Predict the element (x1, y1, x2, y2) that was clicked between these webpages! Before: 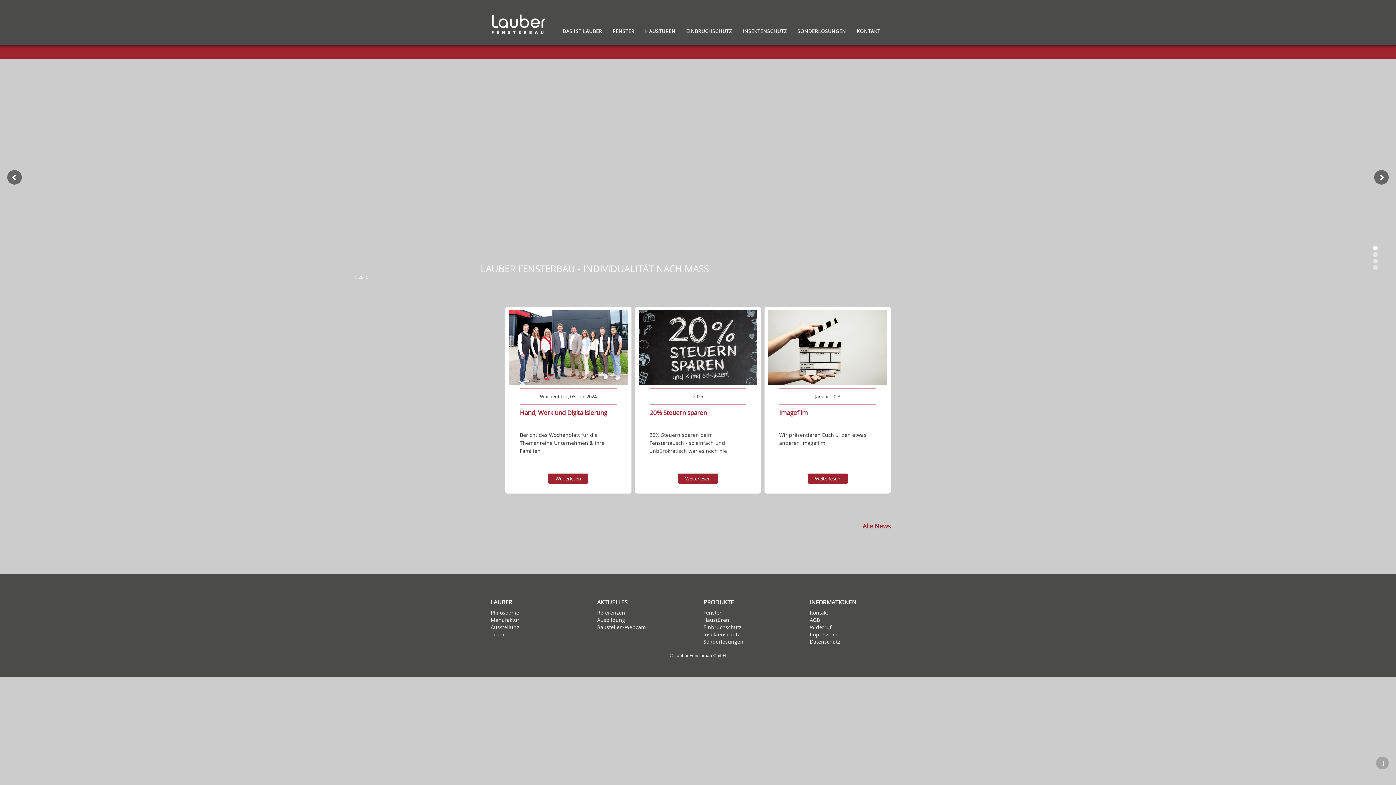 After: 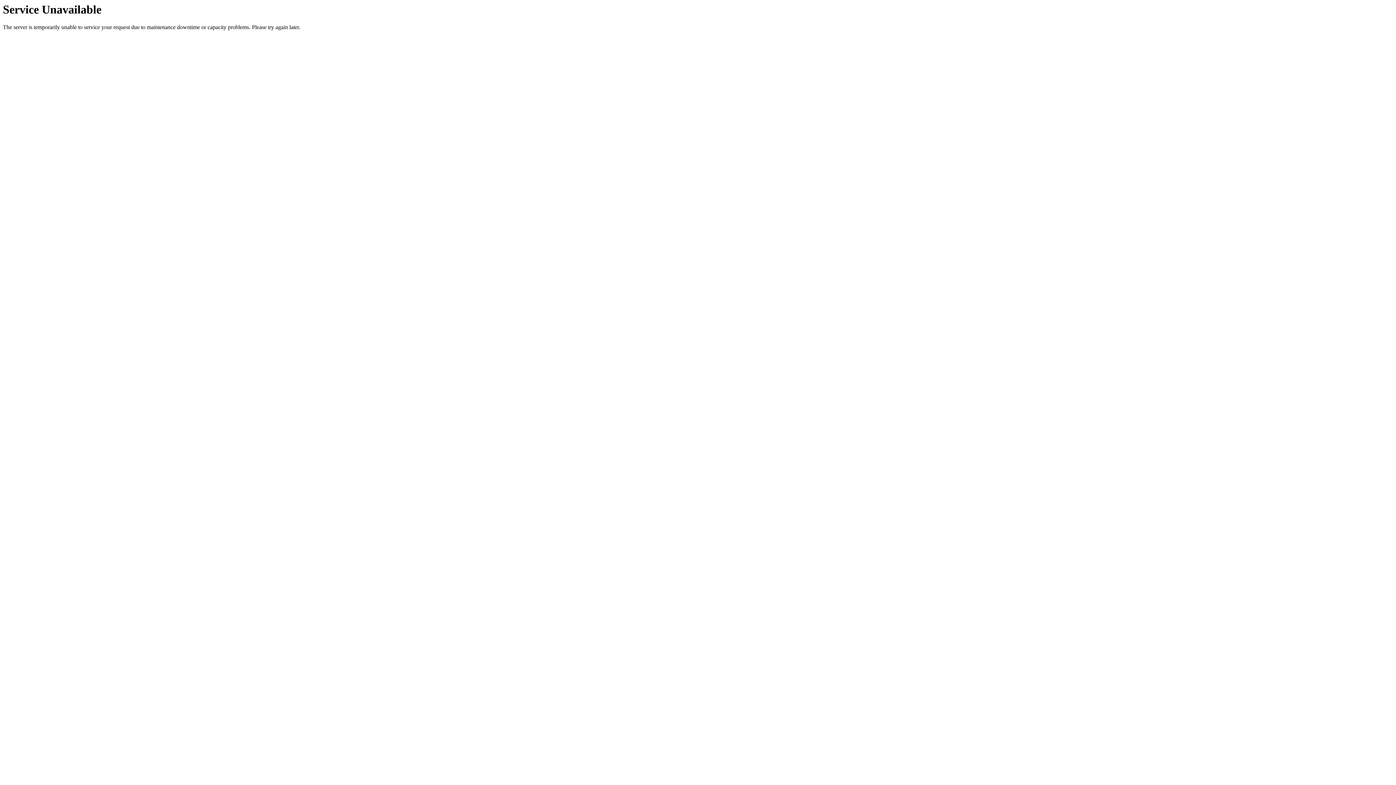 Action: bbox: (638, 310, 762, 385)